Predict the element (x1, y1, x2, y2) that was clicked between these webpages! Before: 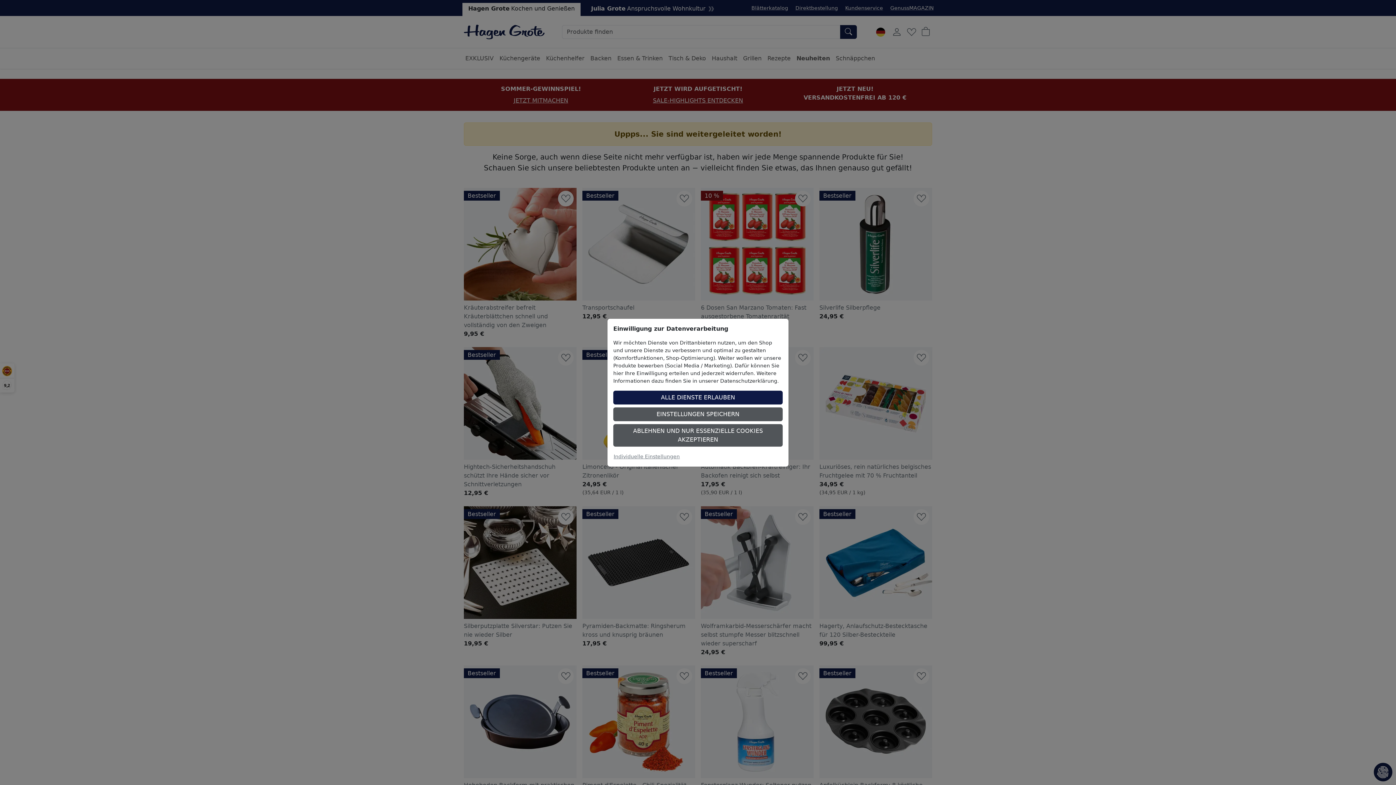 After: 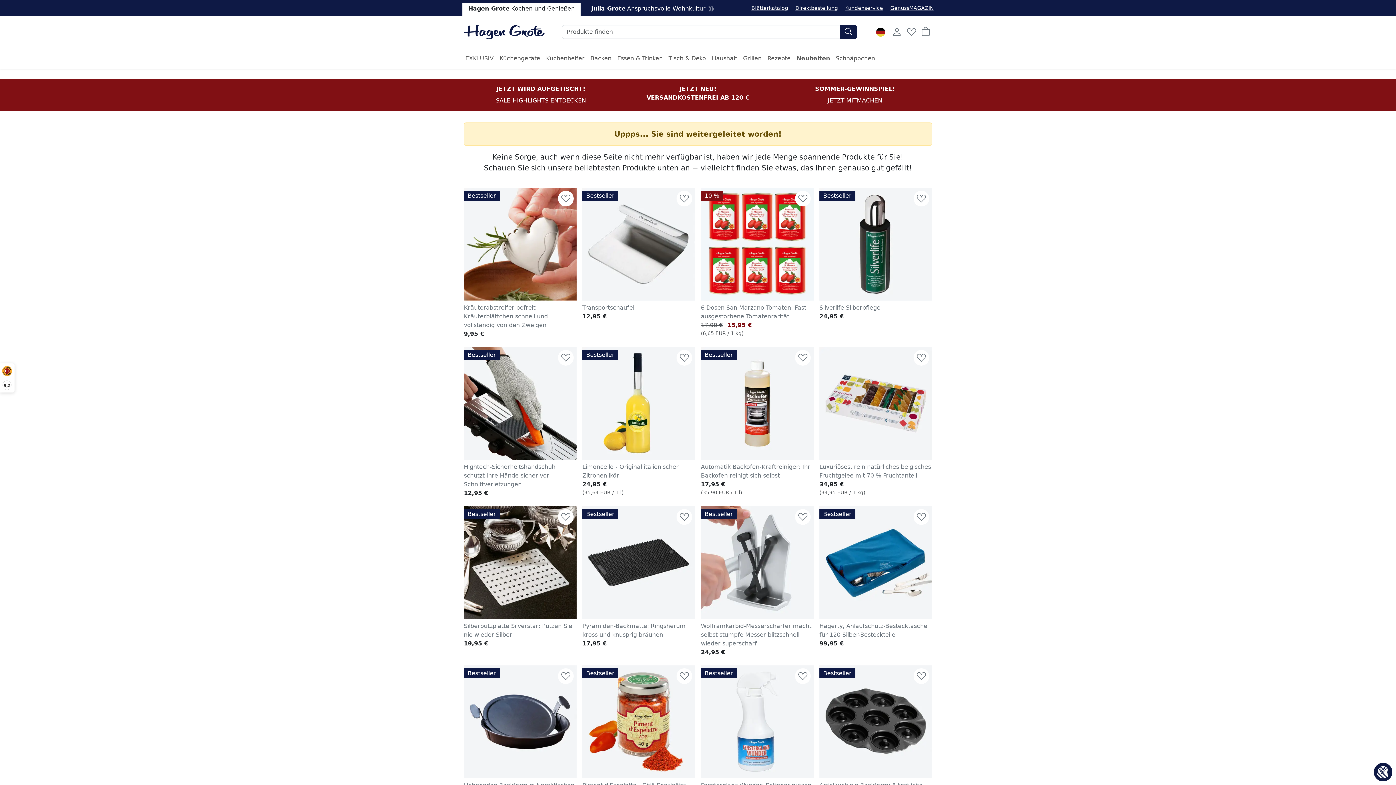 Action: bbox: (613, 424, 782, 446) label: ABLEHNEN UND NUR ESSENZIELLE COOKIES AKZEPTIEREN